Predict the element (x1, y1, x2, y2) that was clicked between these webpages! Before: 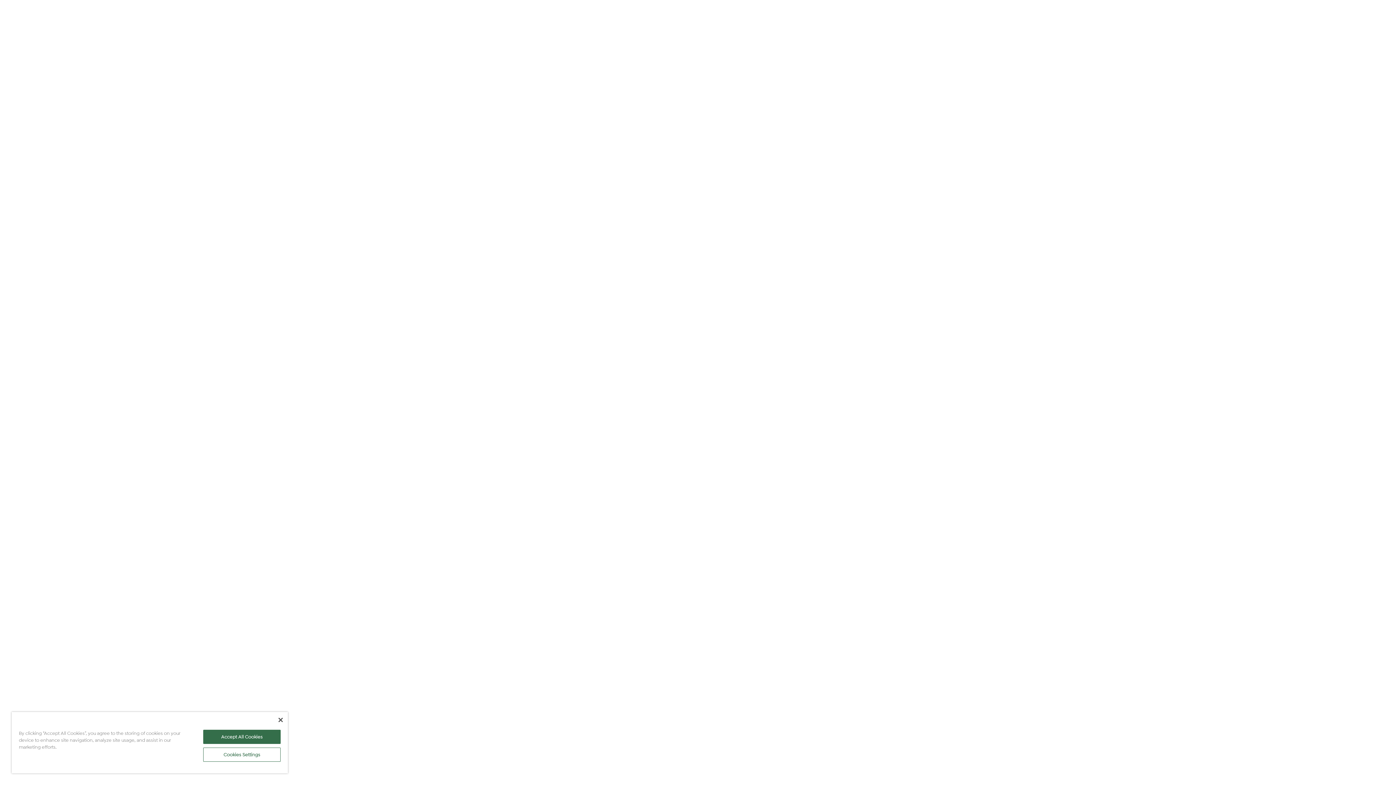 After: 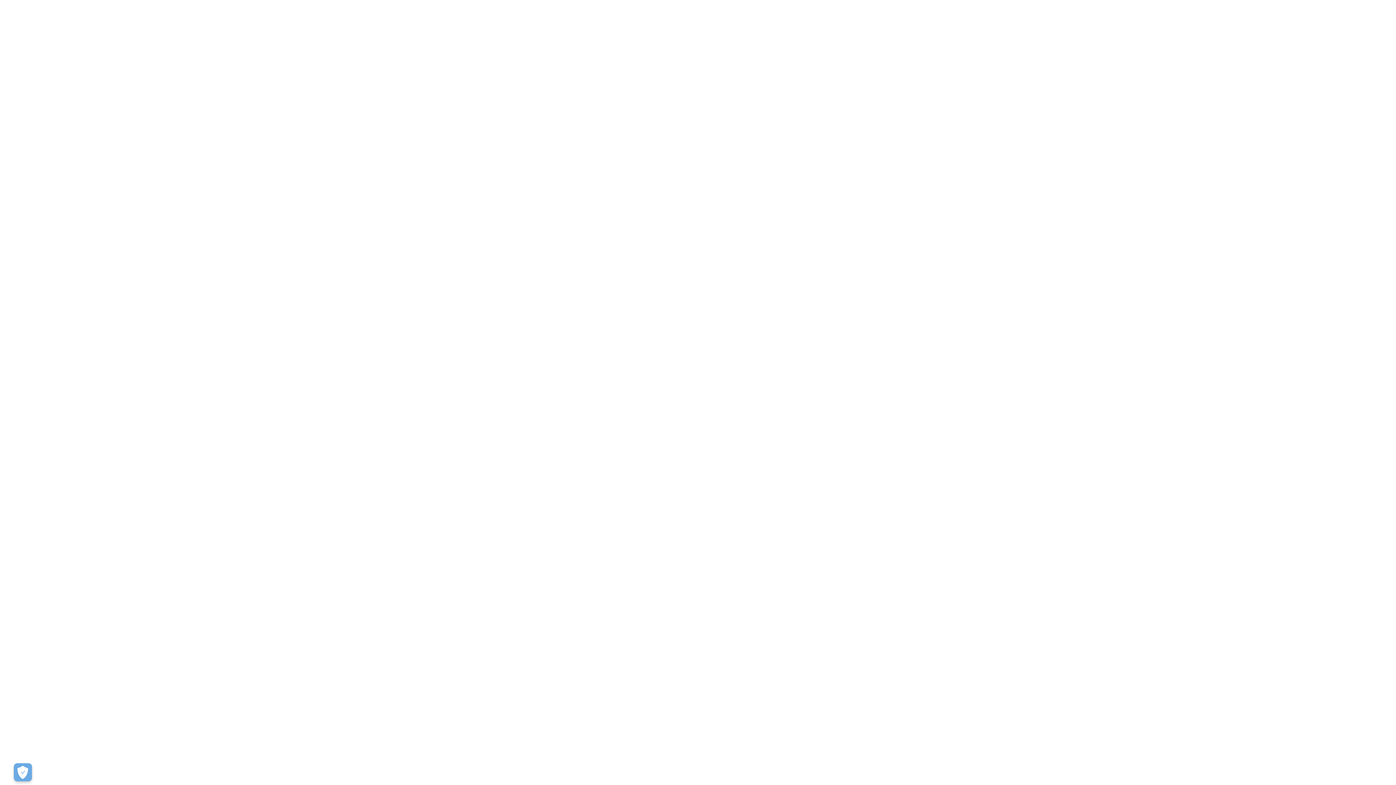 Action: bbox: (203, 730, 280, 744) label: Accept All Cookies